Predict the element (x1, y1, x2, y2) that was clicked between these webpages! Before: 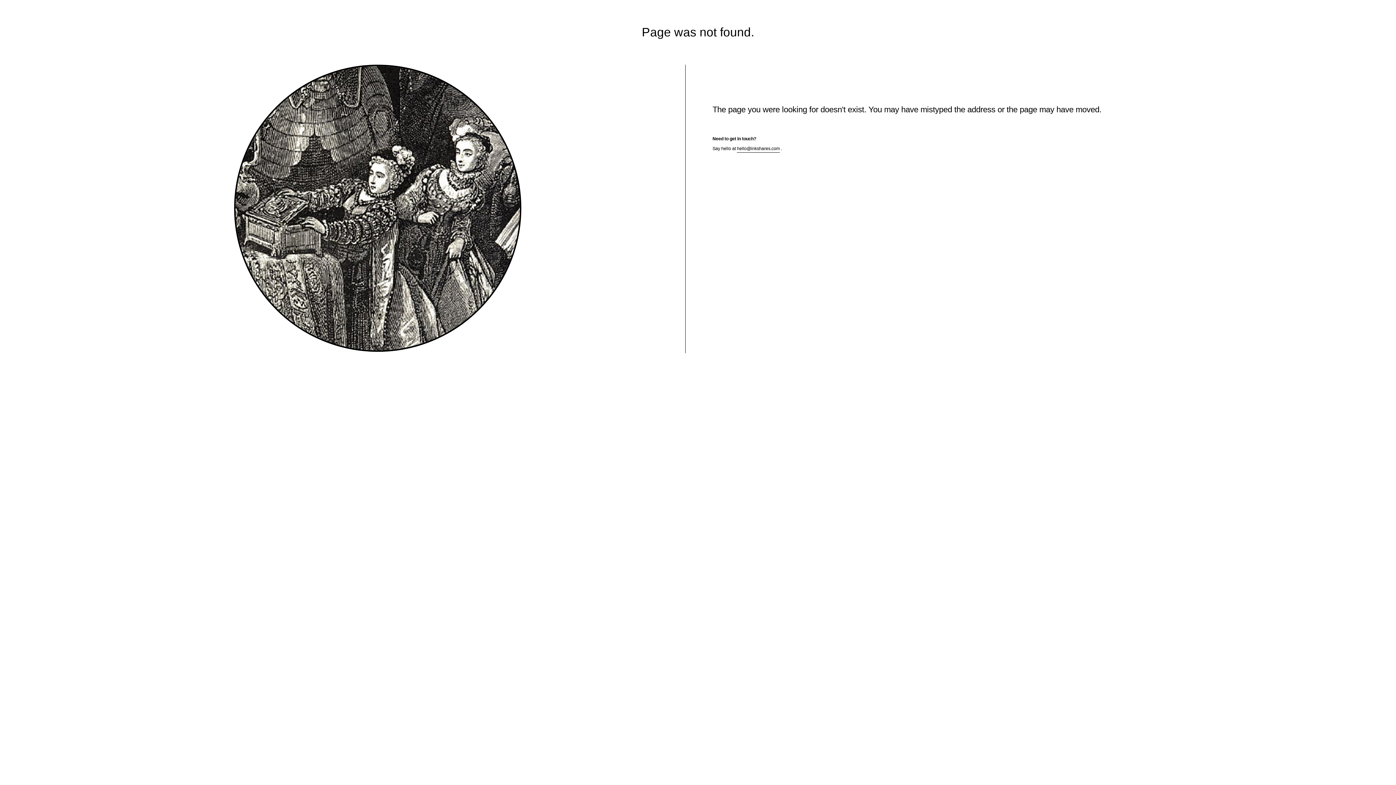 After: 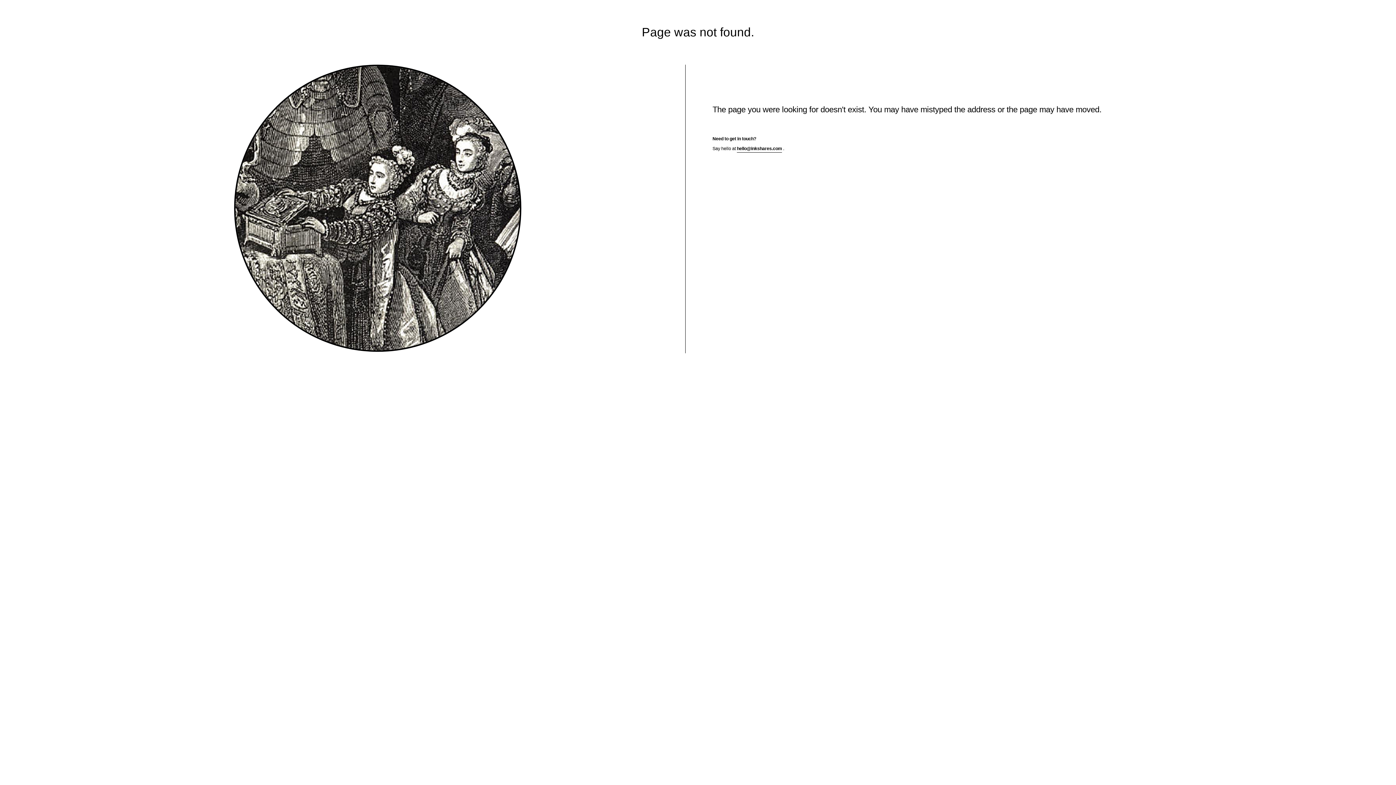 Action: label: hello@inkshares.com bbox: (737, 146, 780, 152)